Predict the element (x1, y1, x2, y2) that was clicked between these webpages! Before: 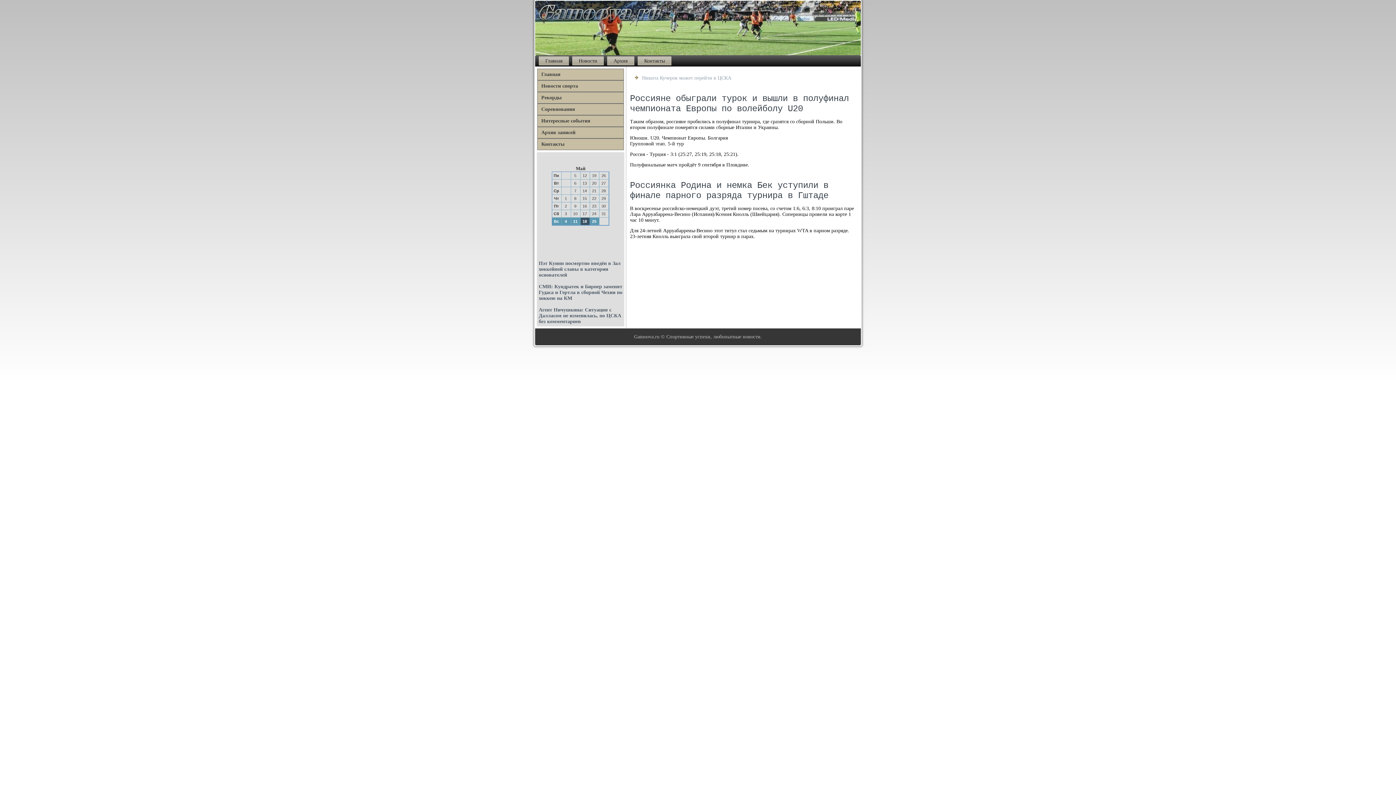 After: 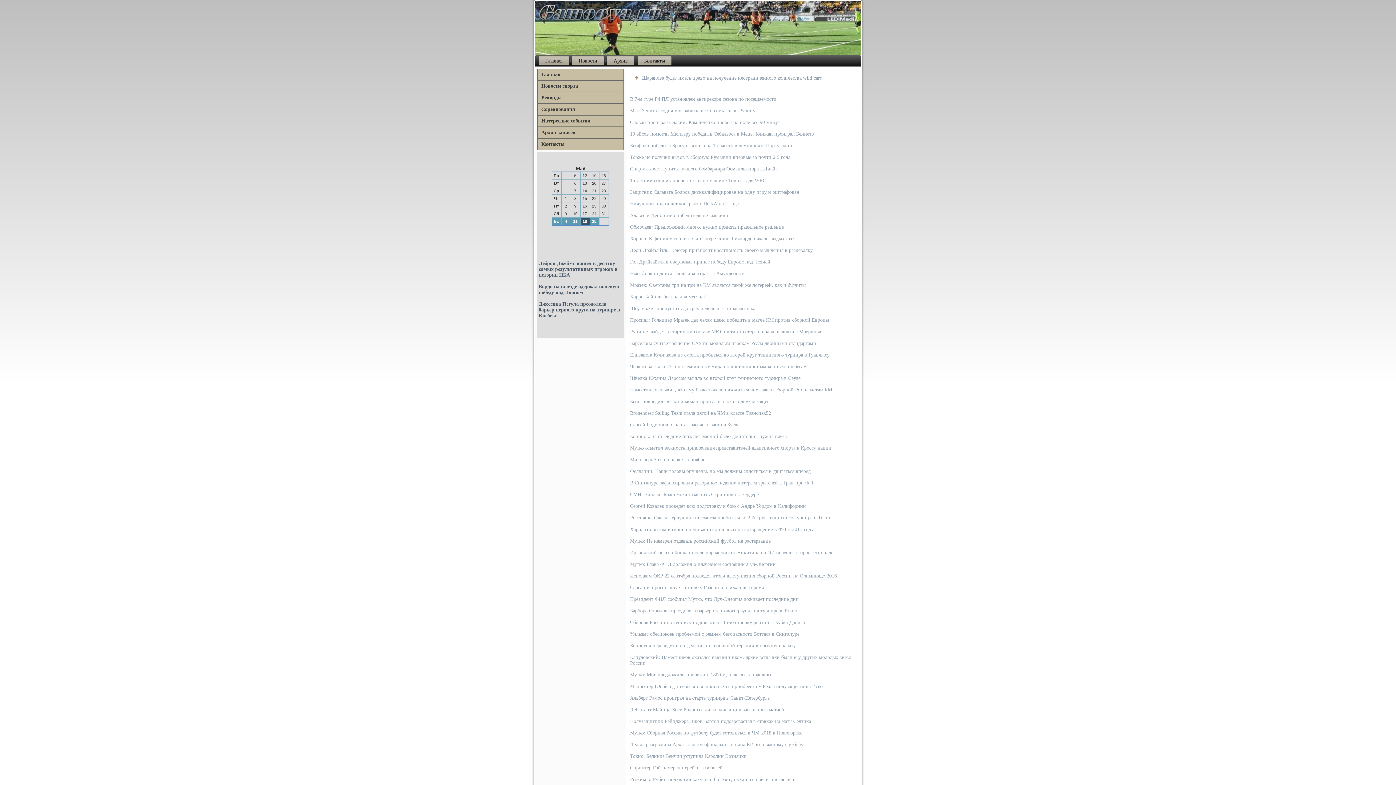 Action: bbox: (537, 103, 624, 115) label: Соревнования